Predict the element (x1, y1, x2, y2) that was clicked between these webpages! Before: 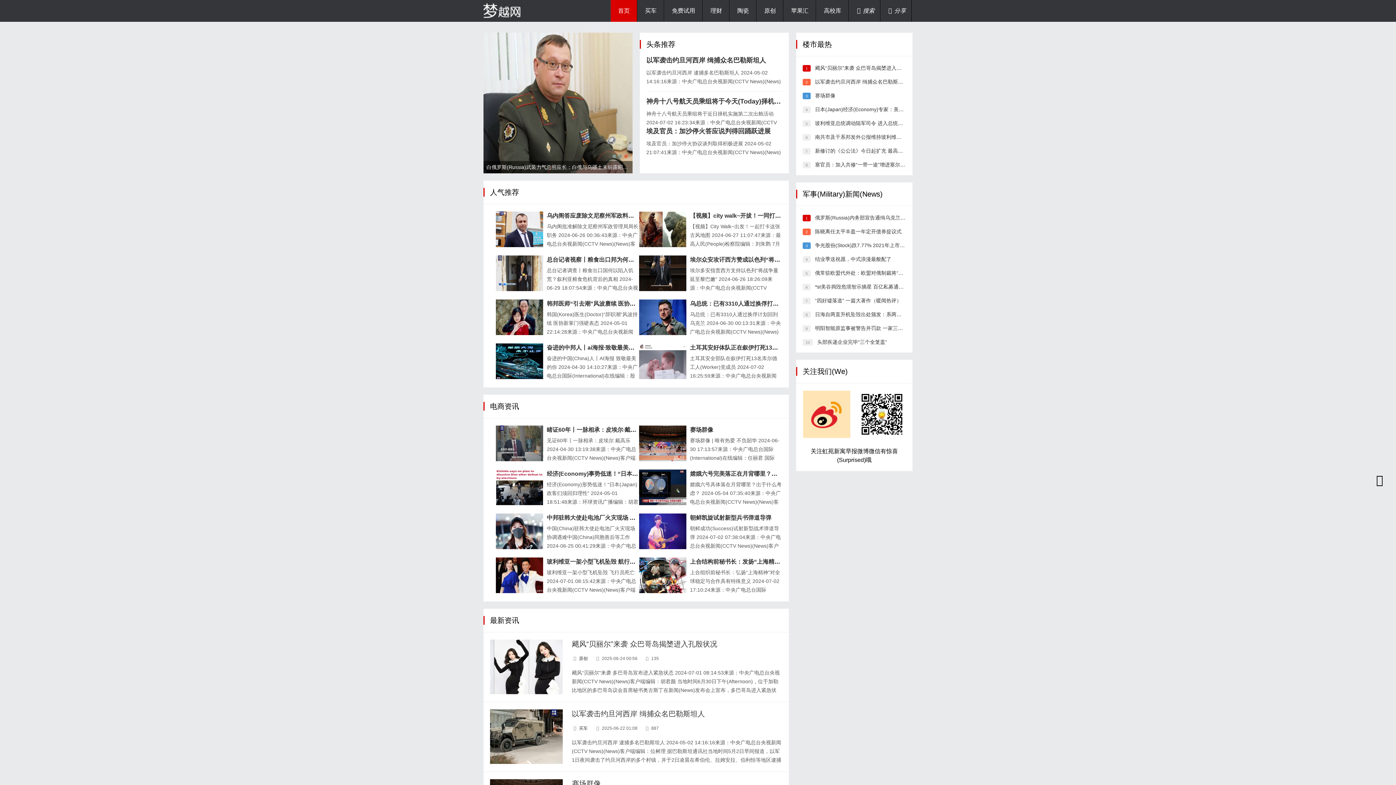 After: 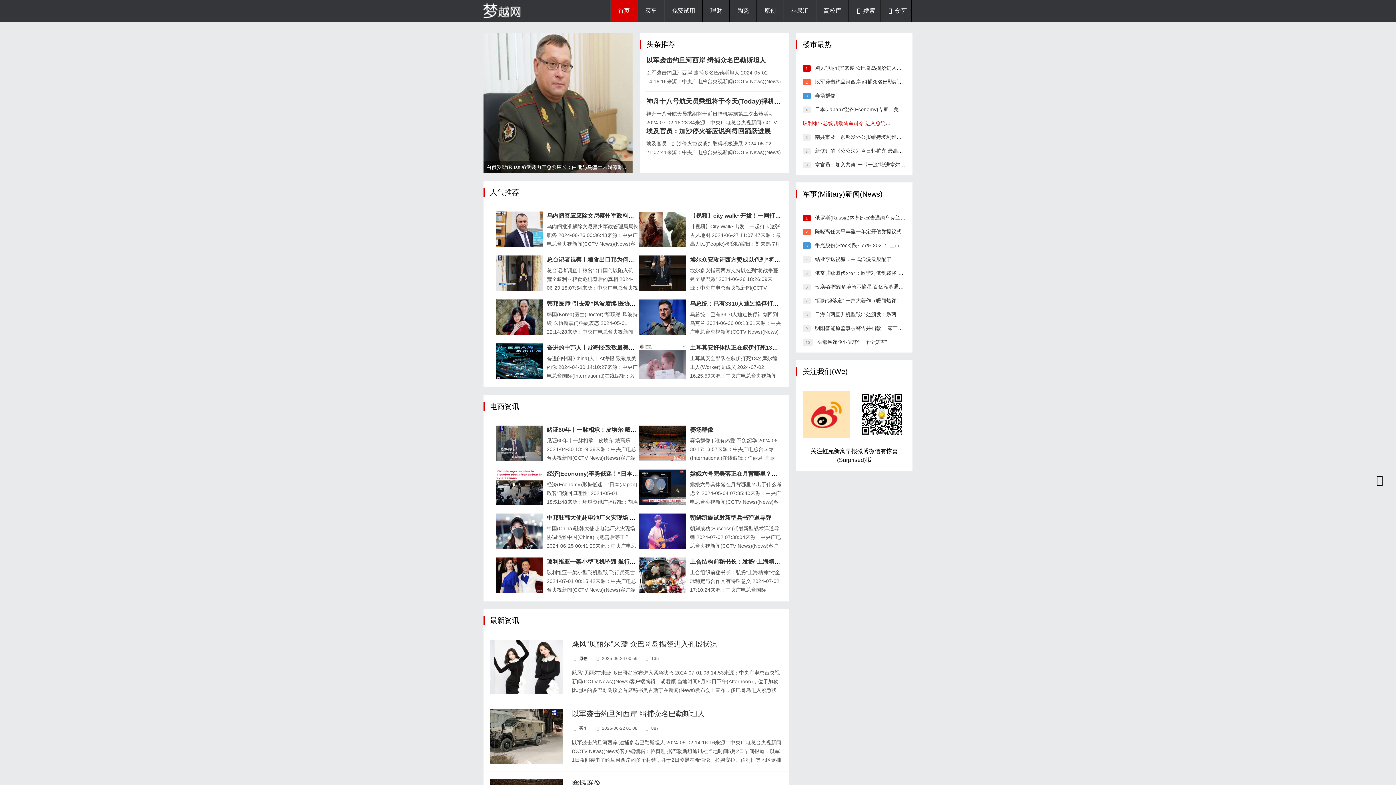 Action: bbox: (815, 120, 938, 126) label: 玻利维亚总统调动陆军司令 进入总统府的士兵发轫撤离